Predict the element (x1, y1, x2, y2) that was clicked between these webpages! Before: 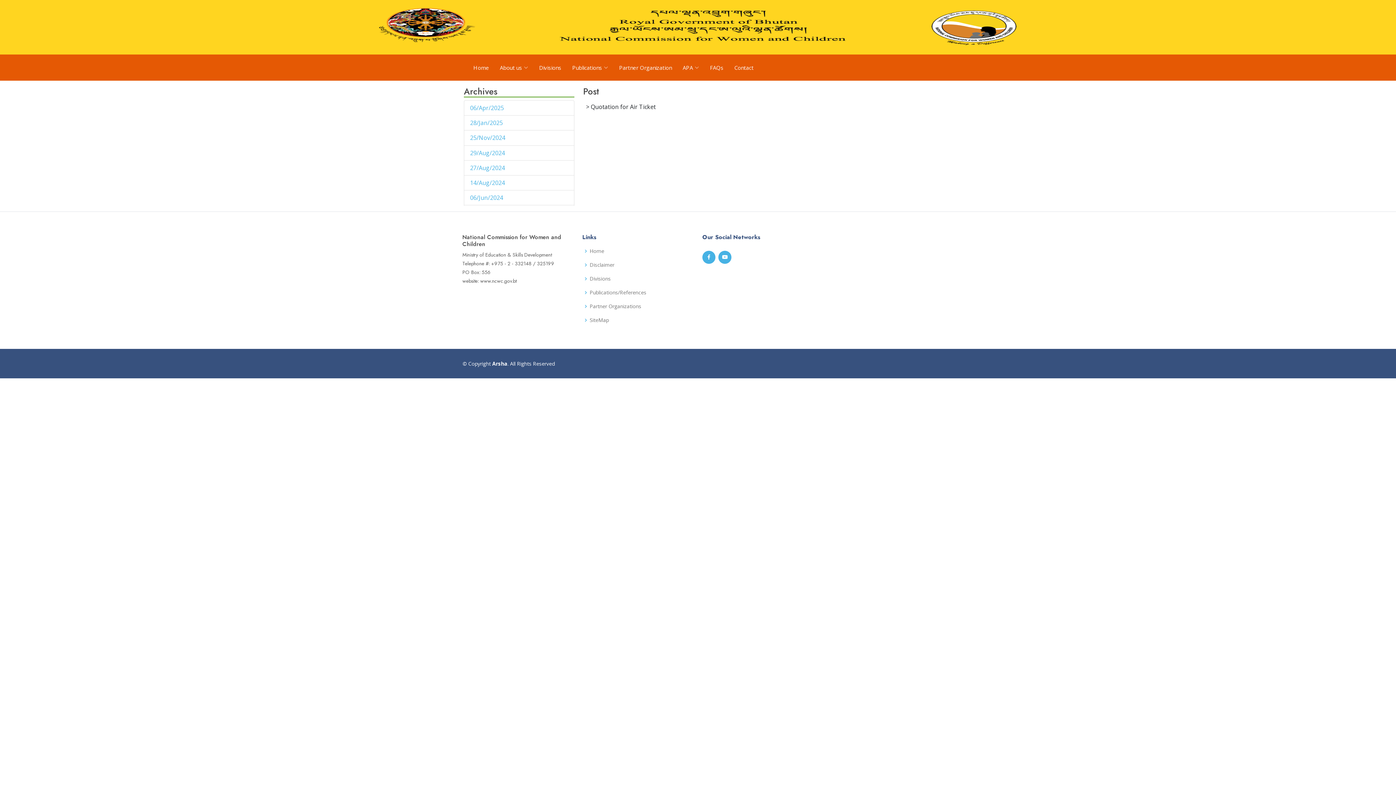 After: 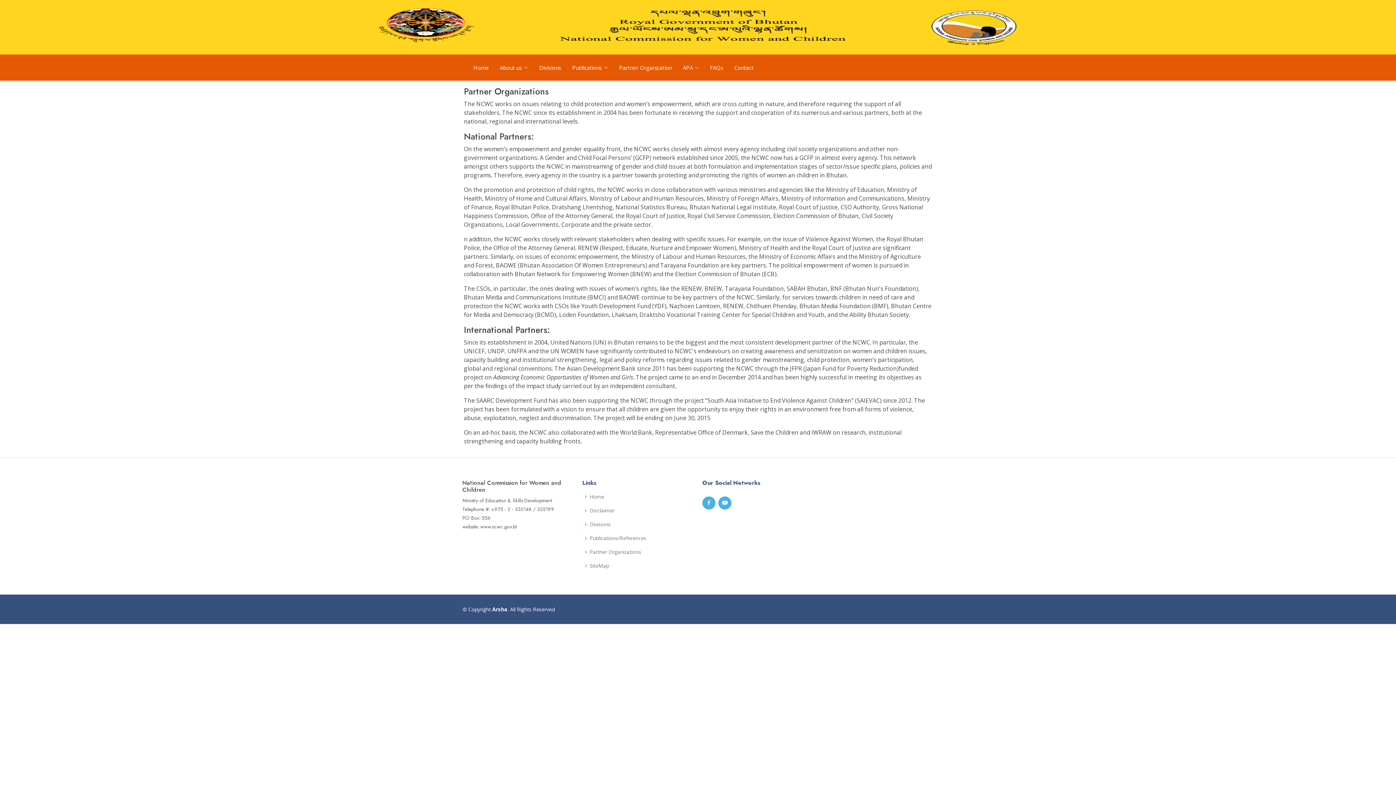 Action: label: Partner Organization bbox: (608, 60, 672, 75)